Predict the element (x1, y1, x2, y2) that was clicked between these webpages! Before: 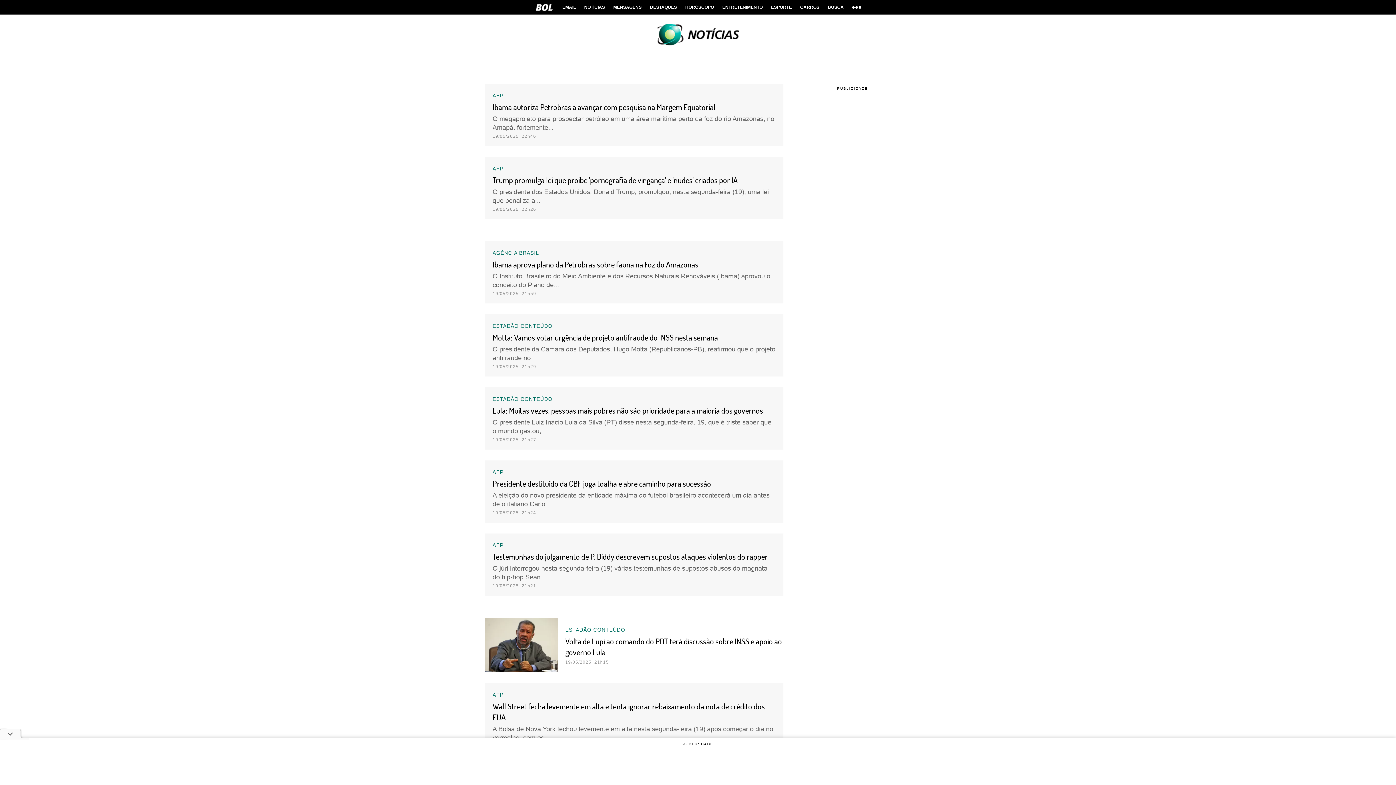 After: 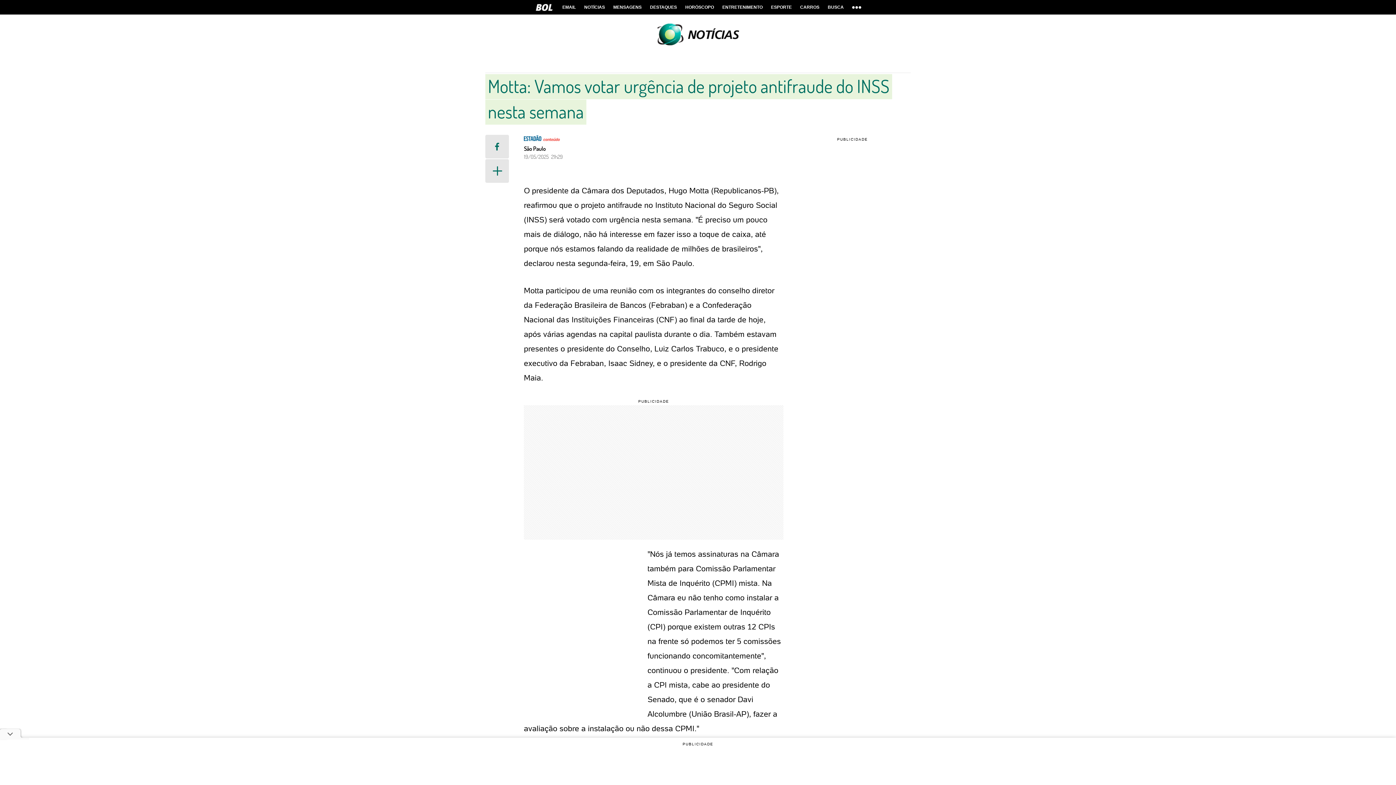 Action: label: ESTADÃO CONTEÚDO
Motta: Vamos votar urgência de projeto antifraude do INSS nesta semana

O presidente da Câmara dos Deputados, Hugo Motta (Republicanos-PB), reafirmou que o projeto antifraude no...

19/05/2025 21h29 bbox: (492, 321, 776, 369)